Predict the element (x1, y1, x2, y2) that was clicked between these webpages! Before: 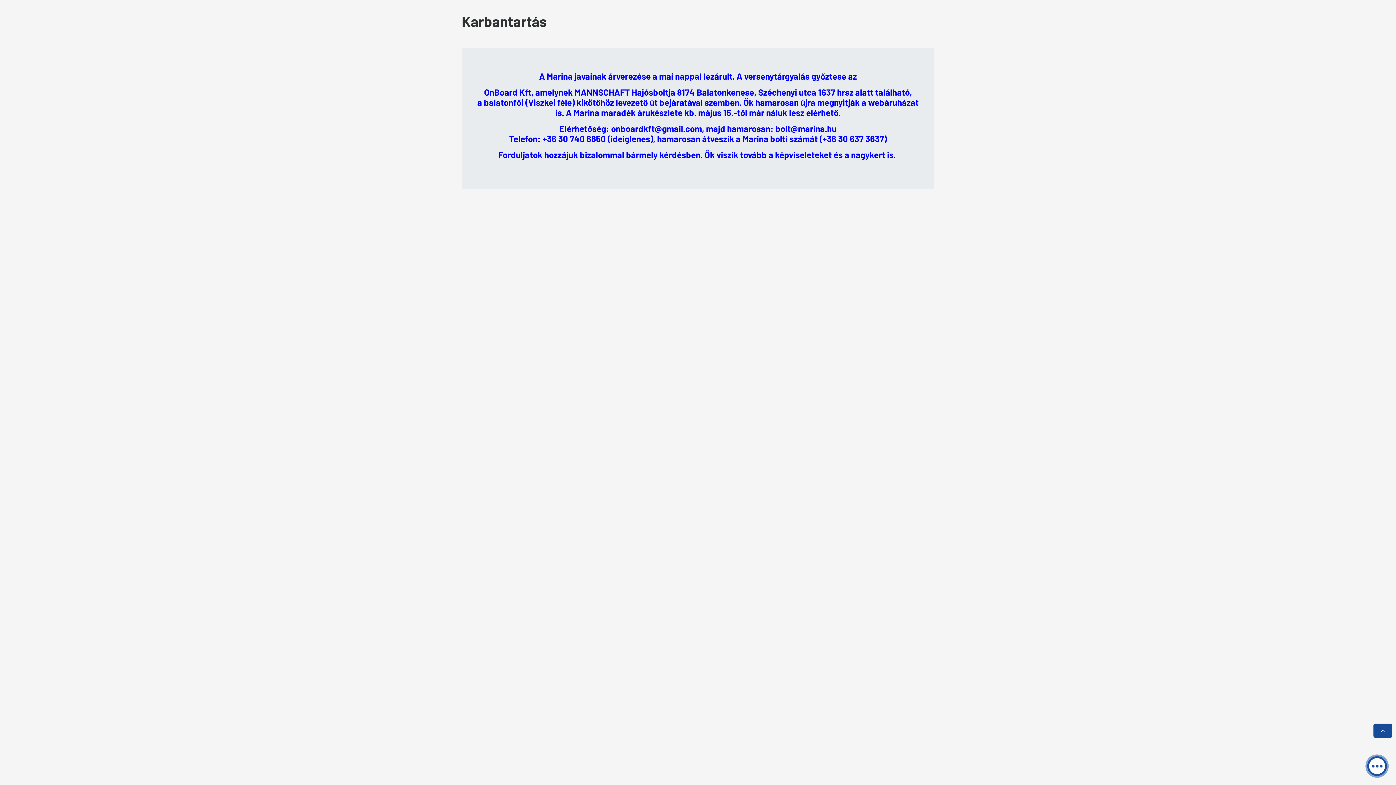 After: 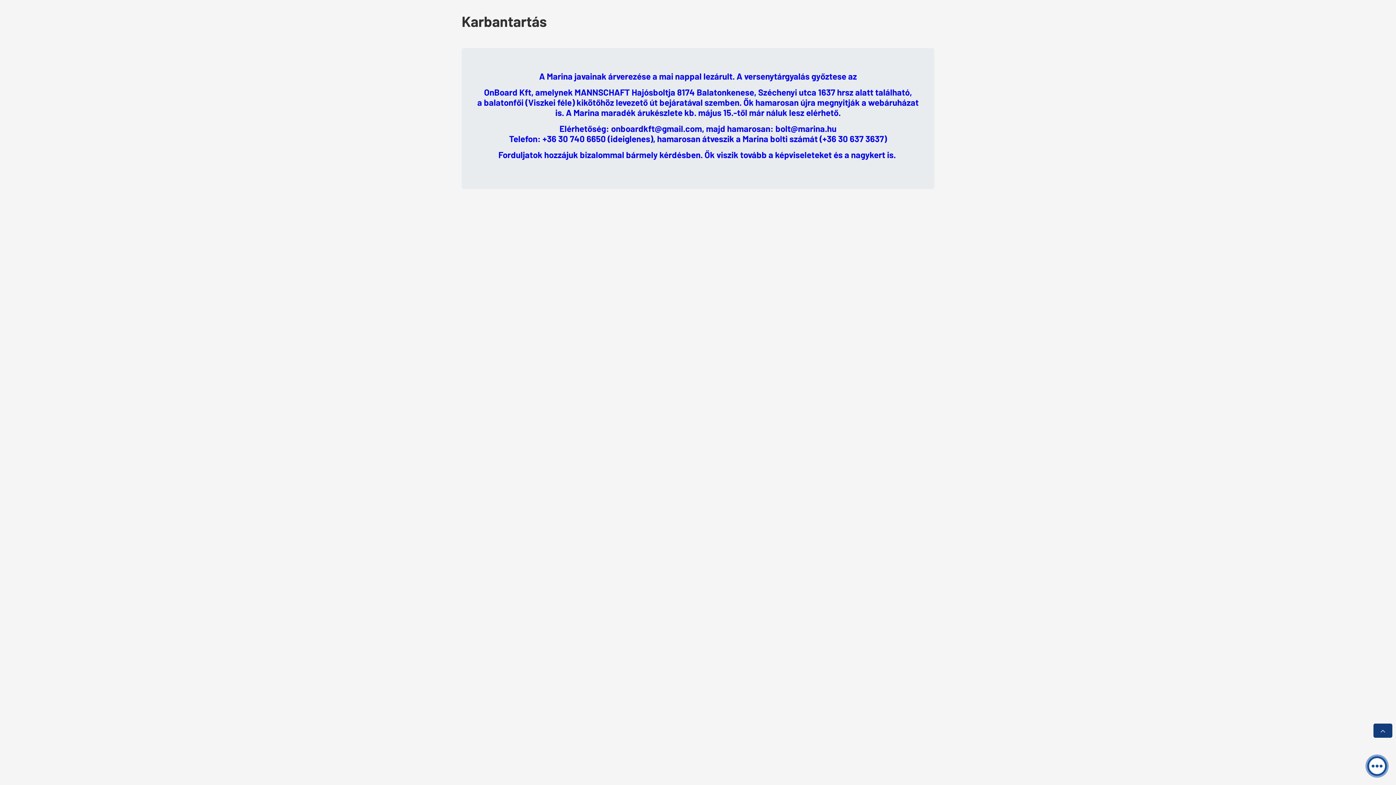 Action: bbox: (1373, 724, 1392, 738)